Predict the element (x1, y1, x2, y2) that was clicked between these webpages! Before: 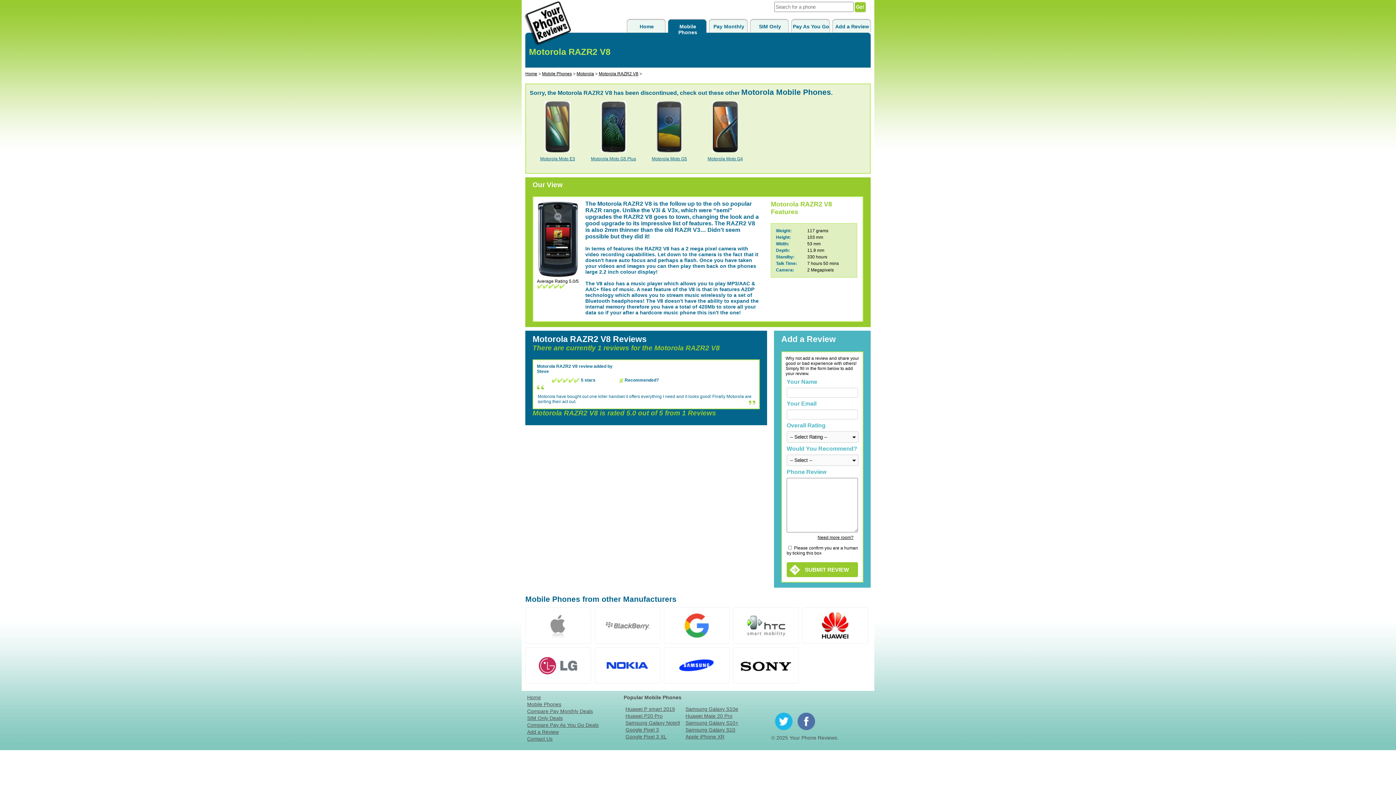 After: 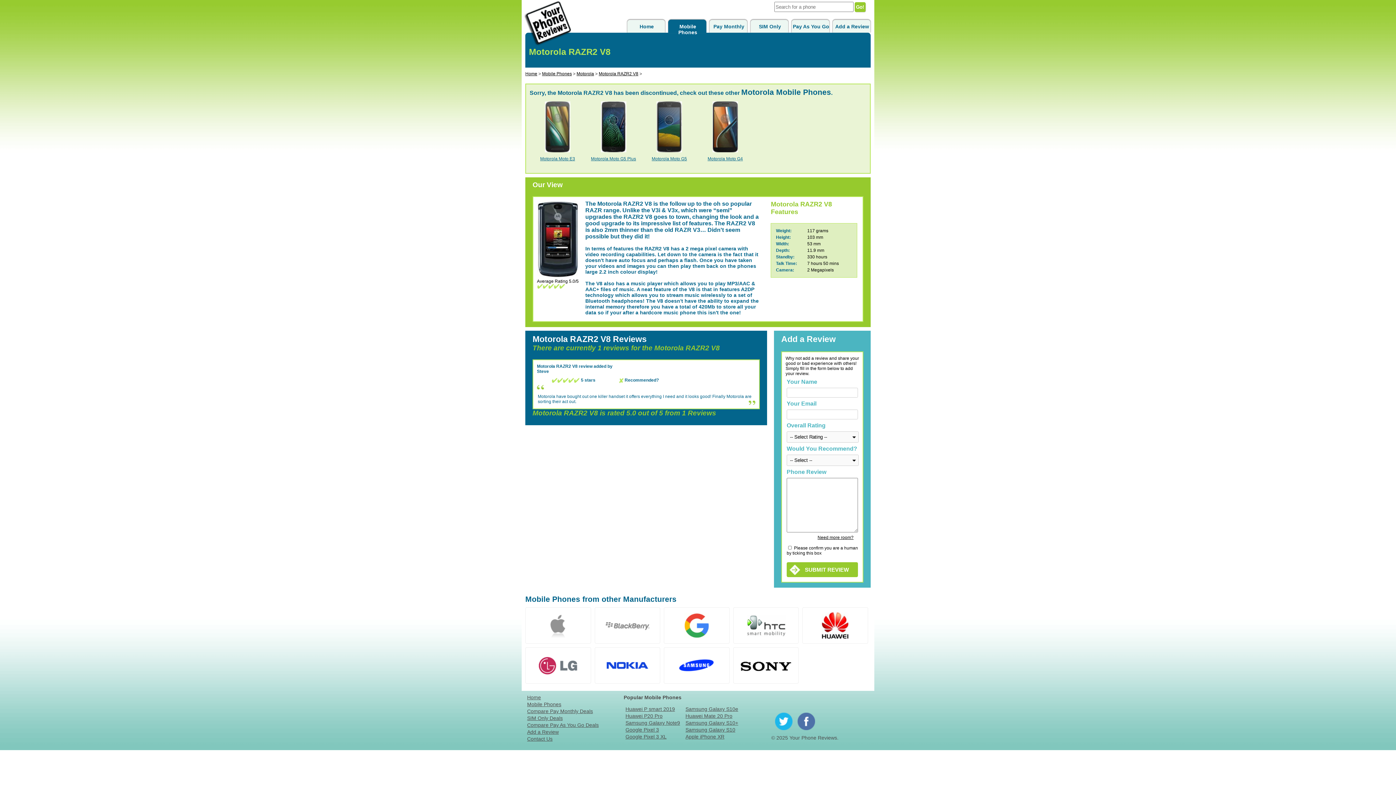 Action: label: Motorola RAZR2 V8 bbox: (598, 71, 638, 76)